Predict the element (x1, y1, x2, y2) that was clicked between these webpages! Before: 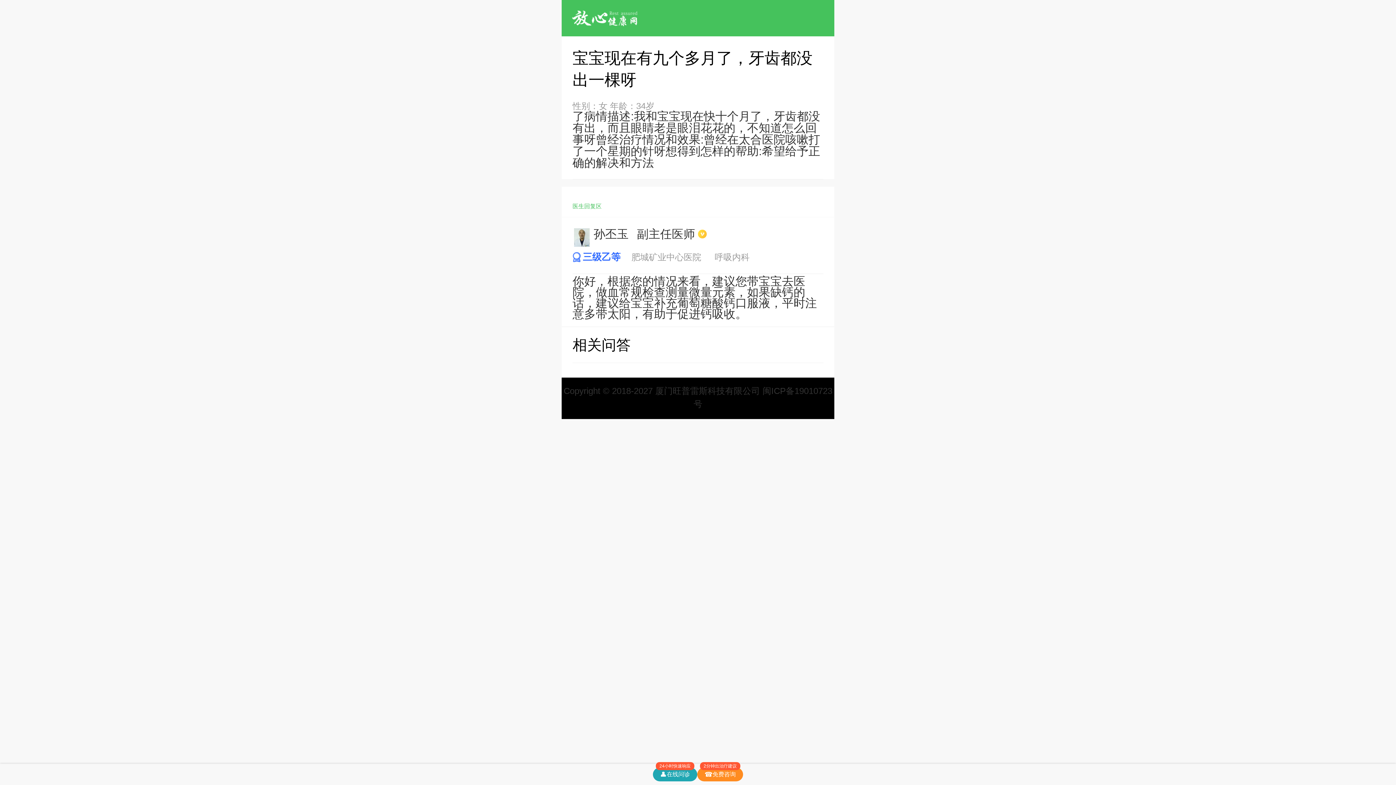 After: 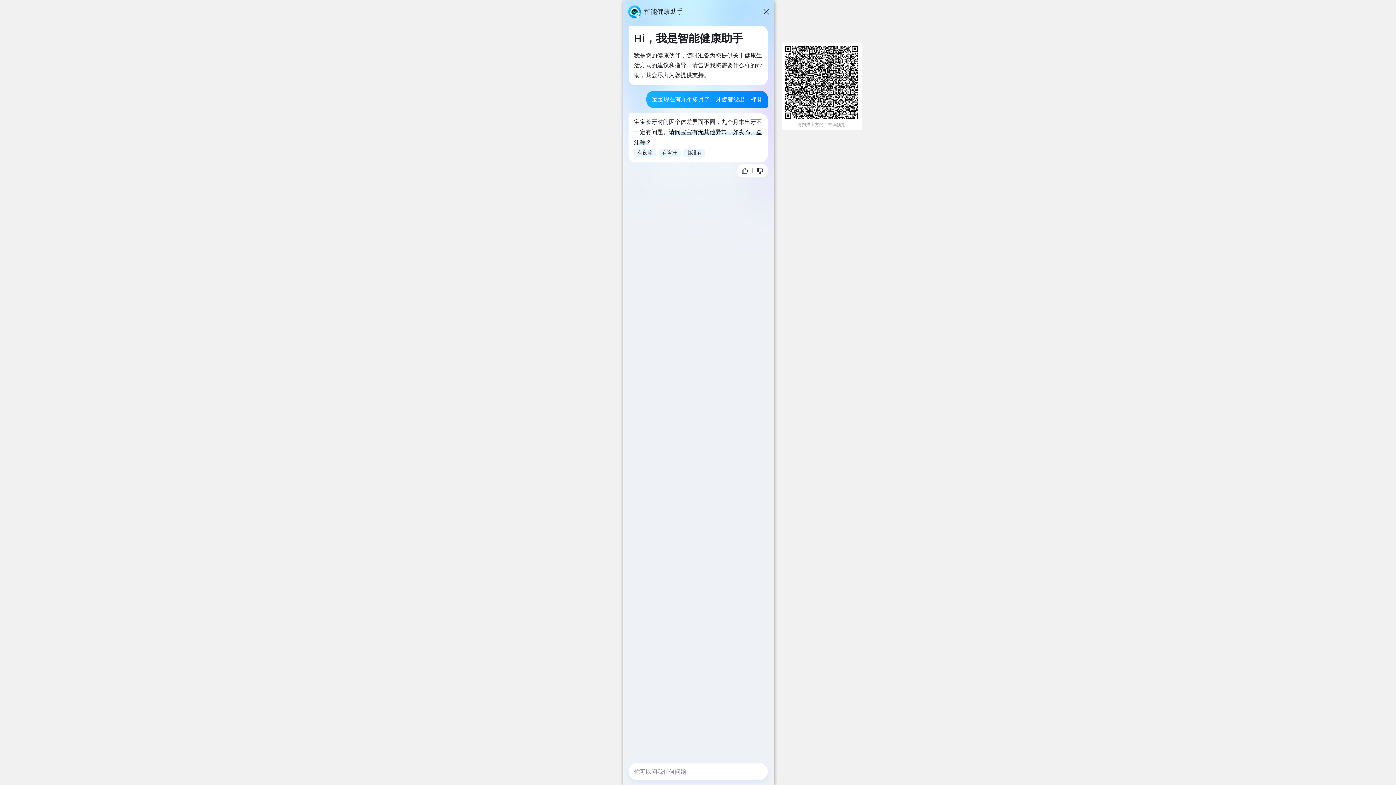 Action: label: 2分钟出治疗建议
☎
免费咨询 bbox: (697, 768, 743, 781)